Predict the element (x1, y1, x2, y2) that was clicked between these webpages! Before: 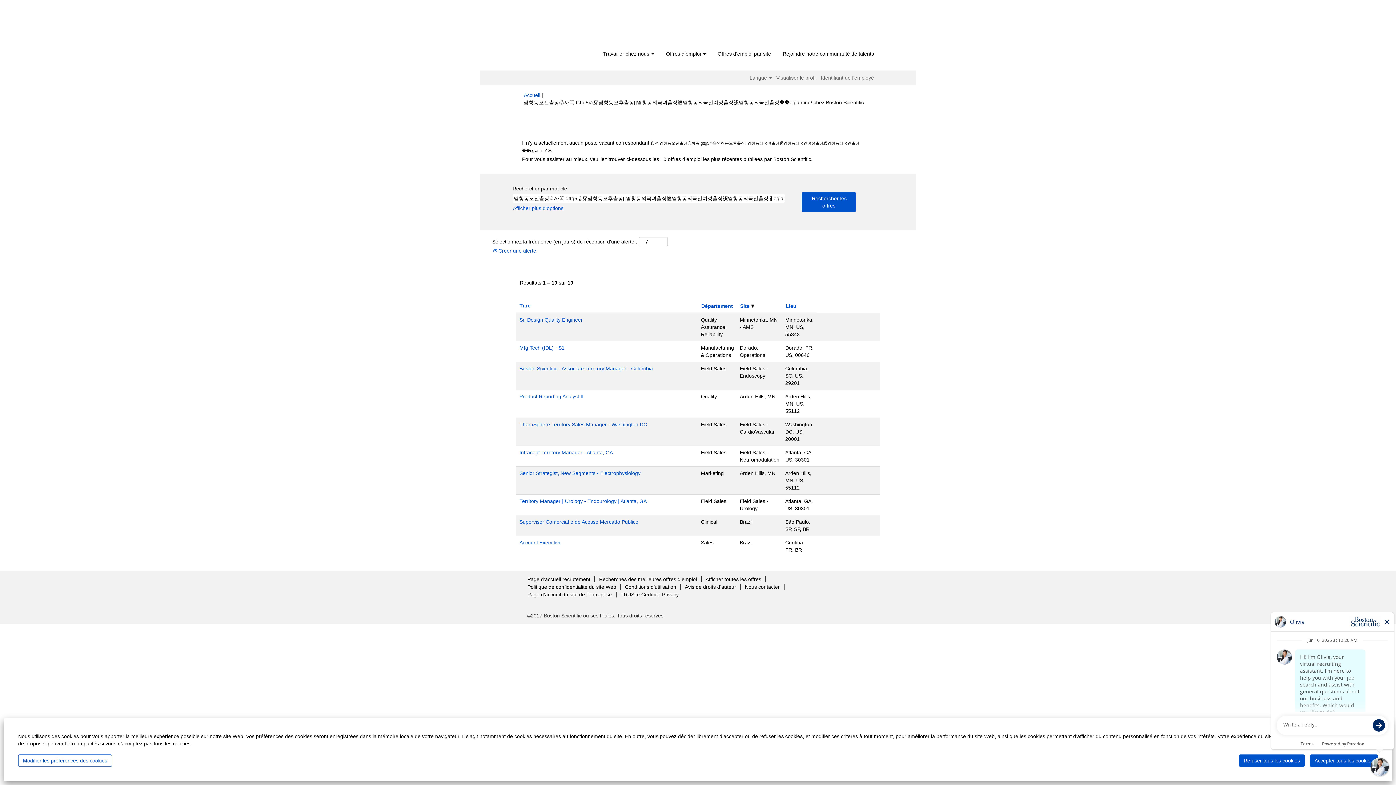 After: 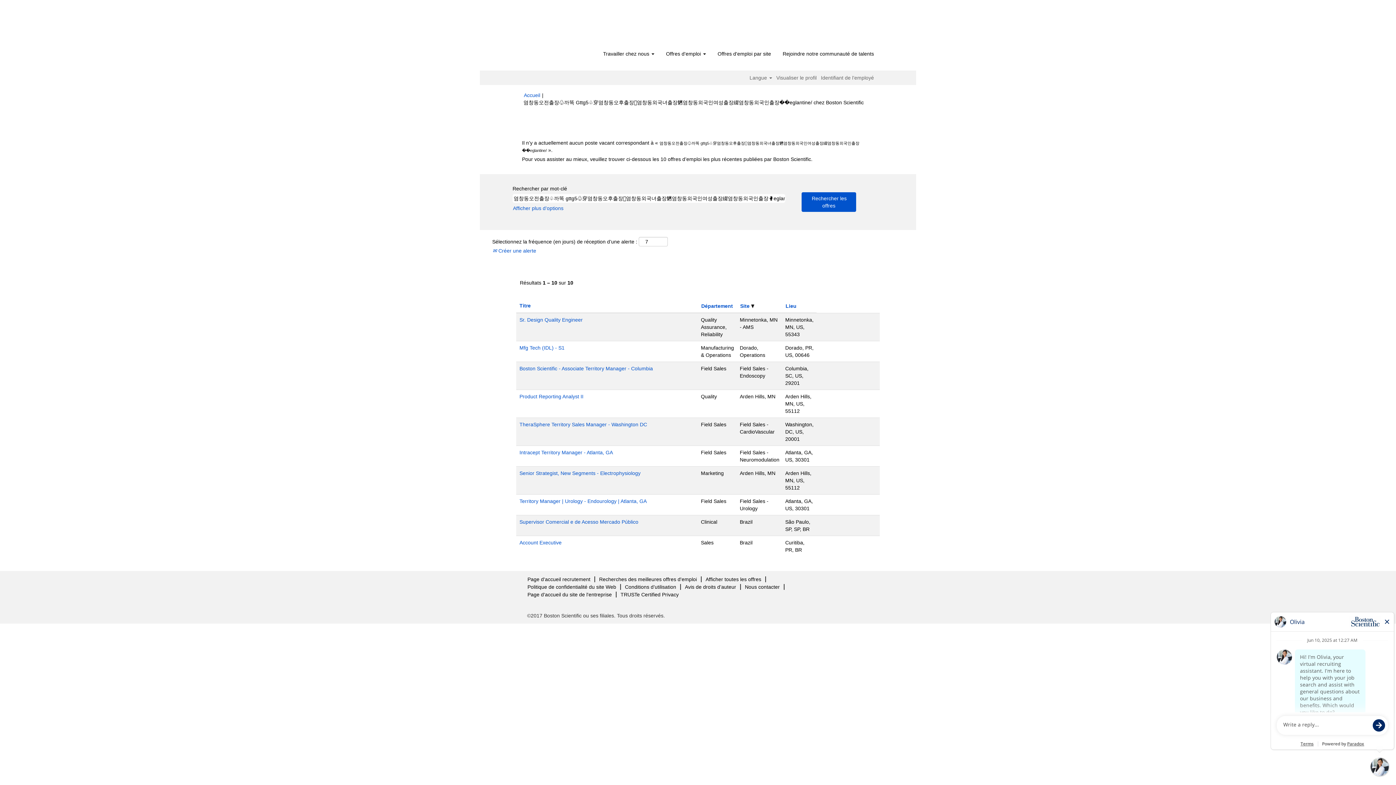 Action: bbox: (1239, 754, 1305, 767) label: Refuser tous les cookies